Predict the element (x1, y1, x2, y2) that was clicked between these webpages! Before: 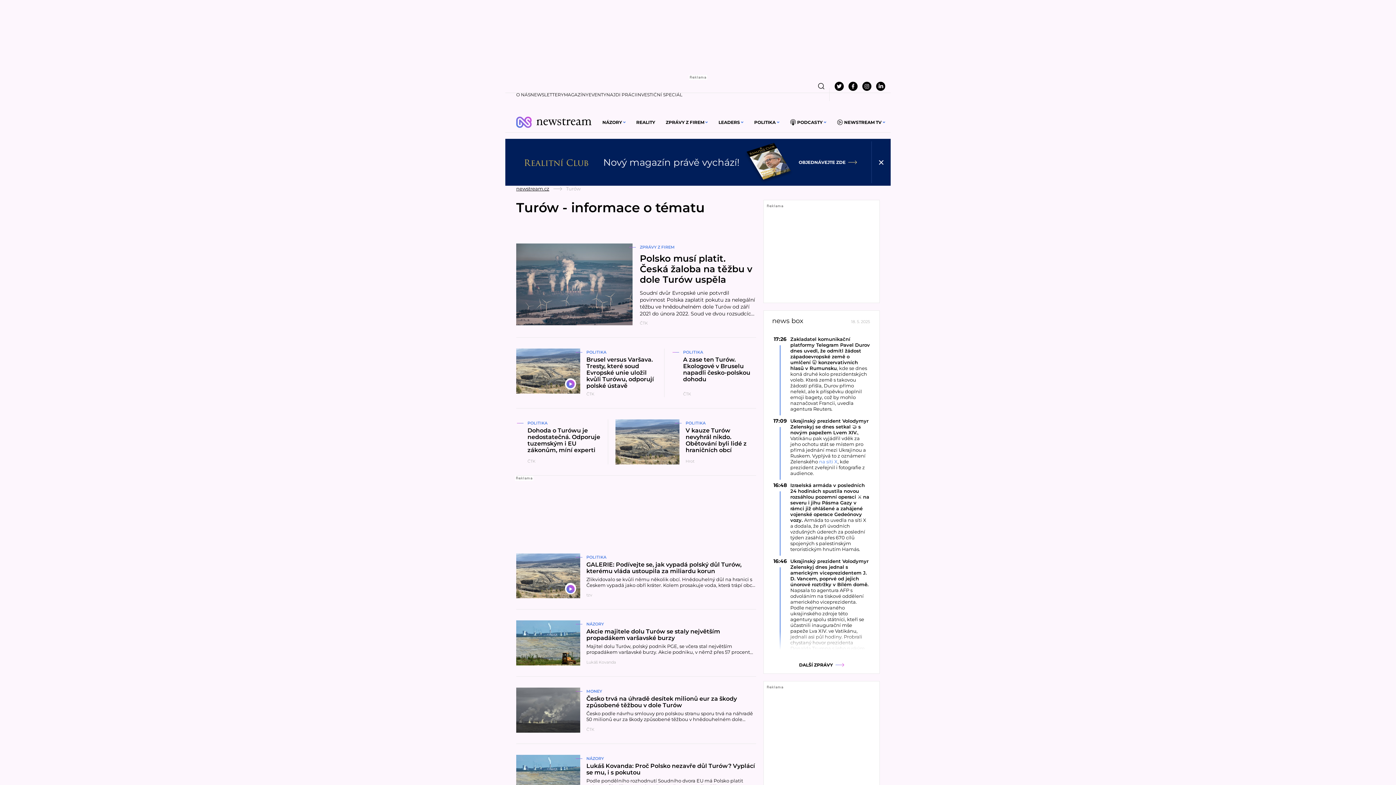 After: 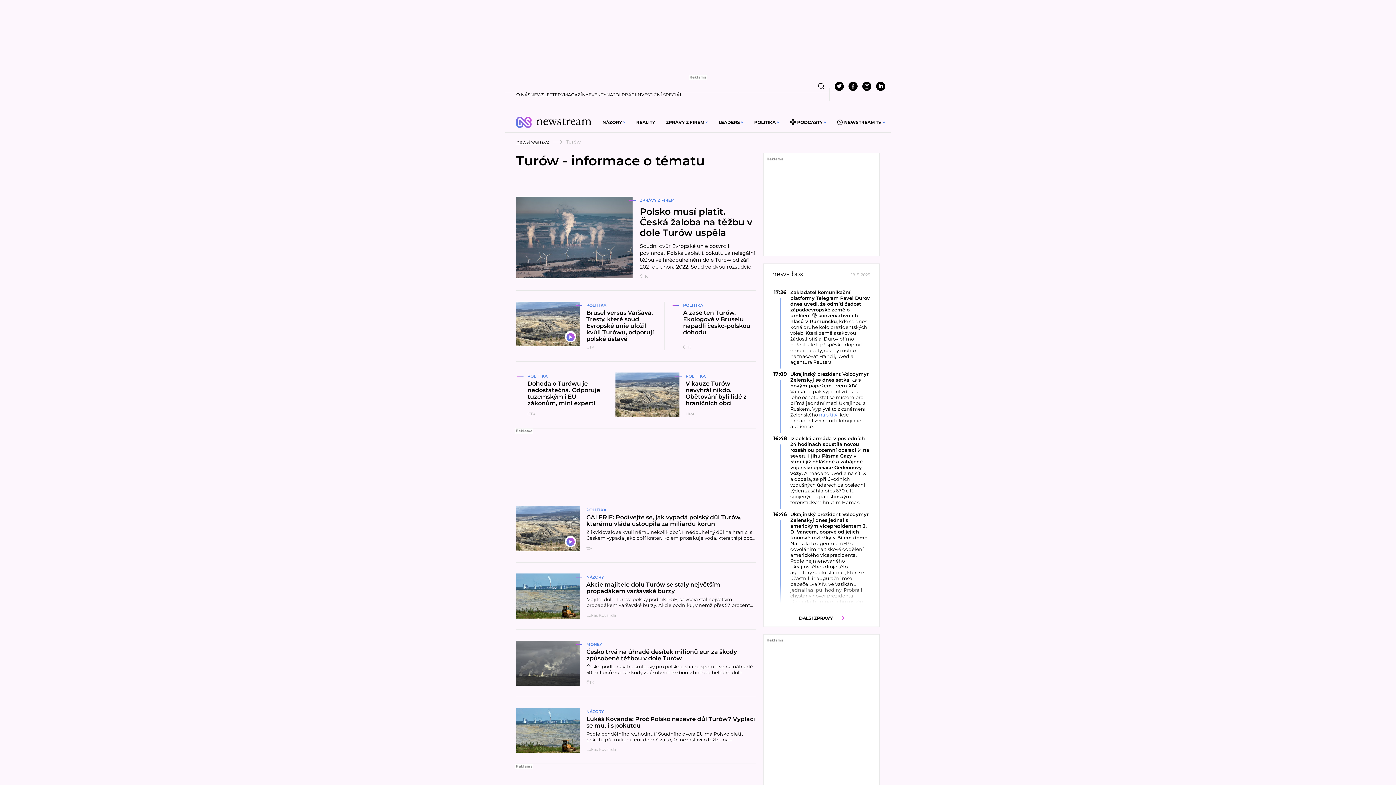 Action: bbox: (872, 138, 890, 185)